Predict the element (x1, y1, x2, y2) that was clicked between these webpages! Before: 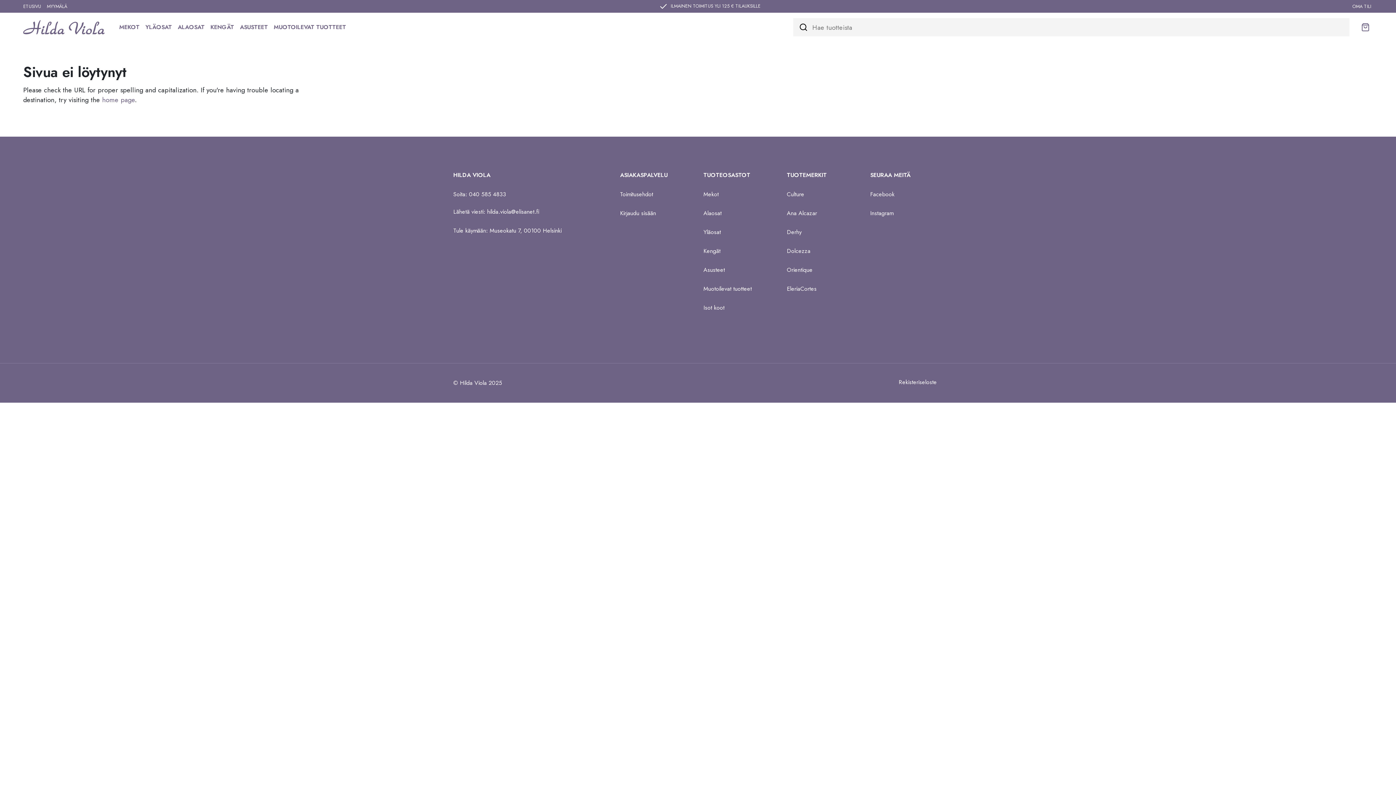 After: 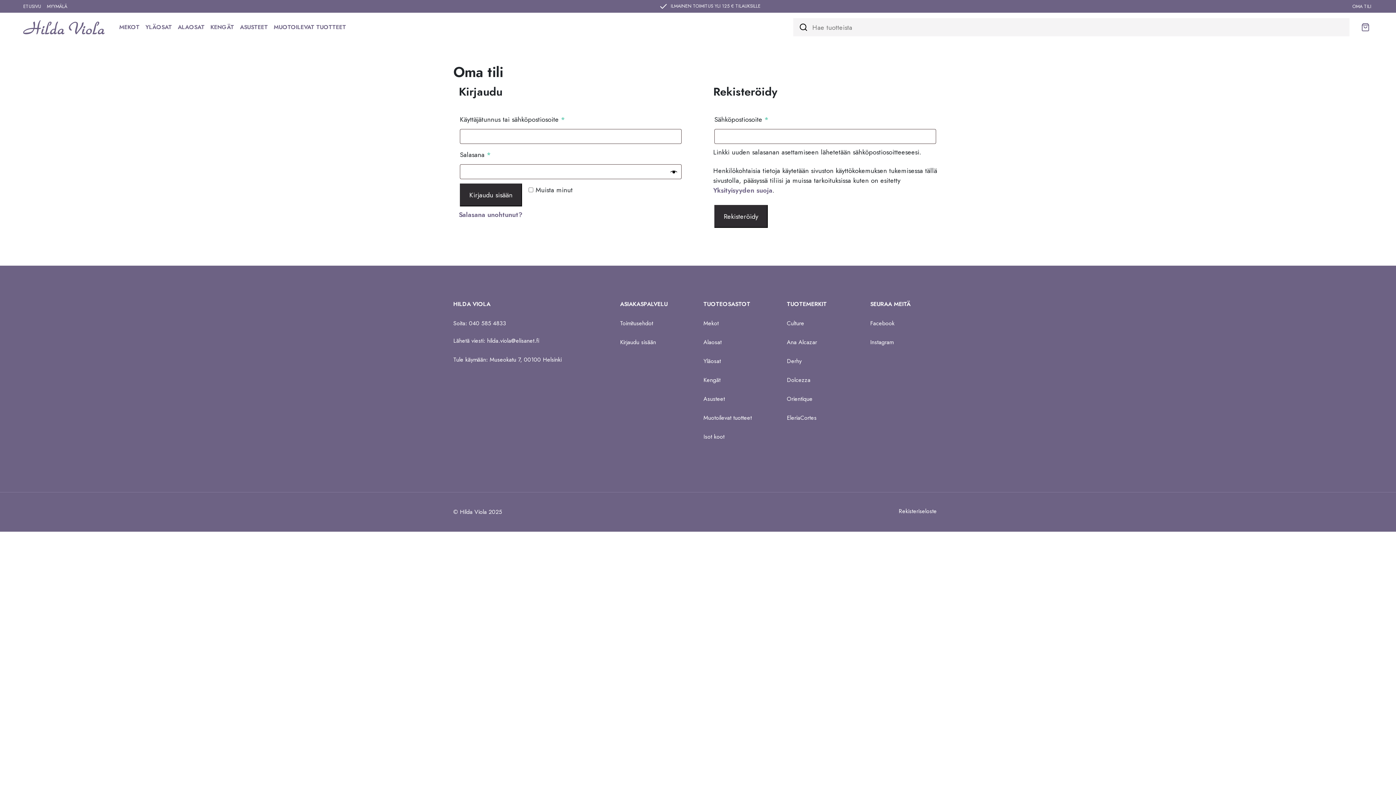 Action: label: OMA TILI bbox: (1346, 0, 1377, 12)